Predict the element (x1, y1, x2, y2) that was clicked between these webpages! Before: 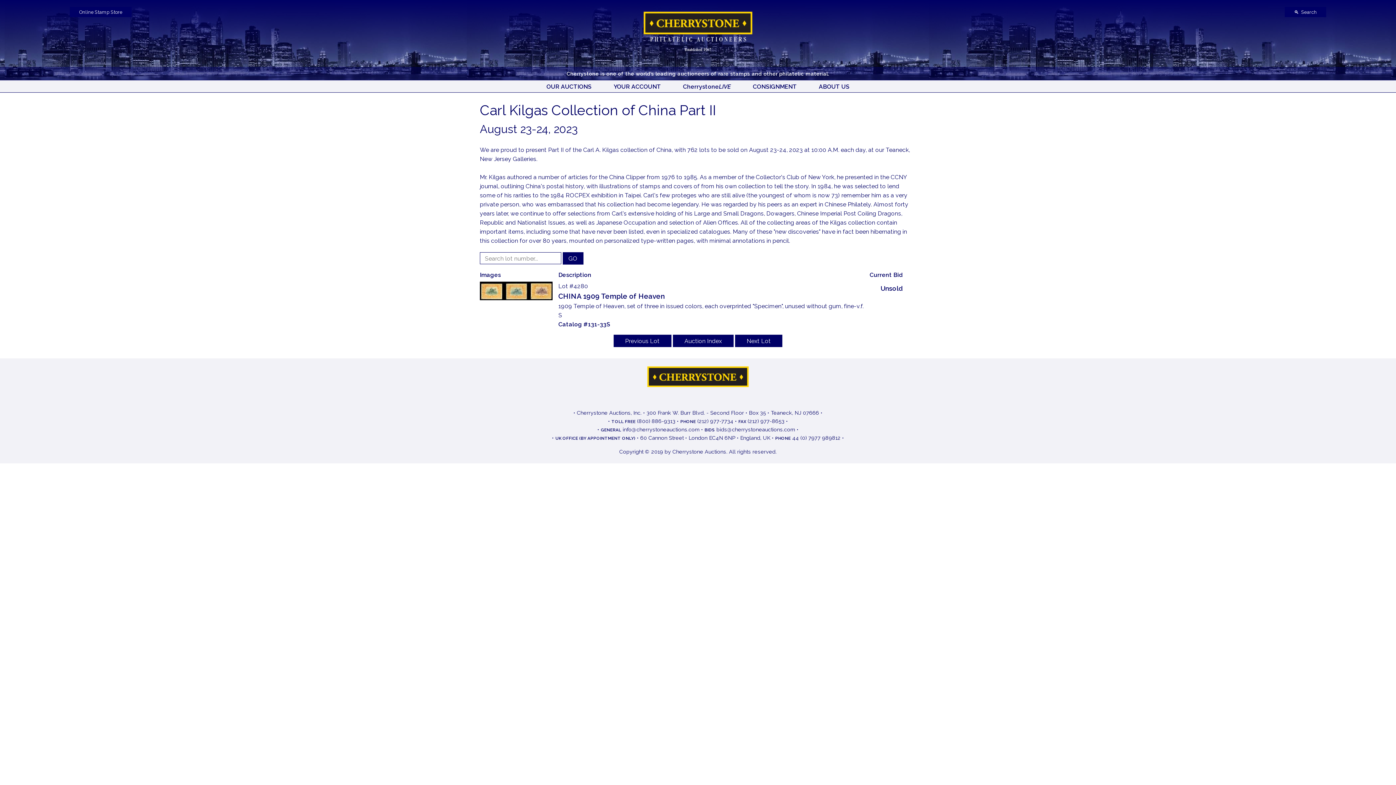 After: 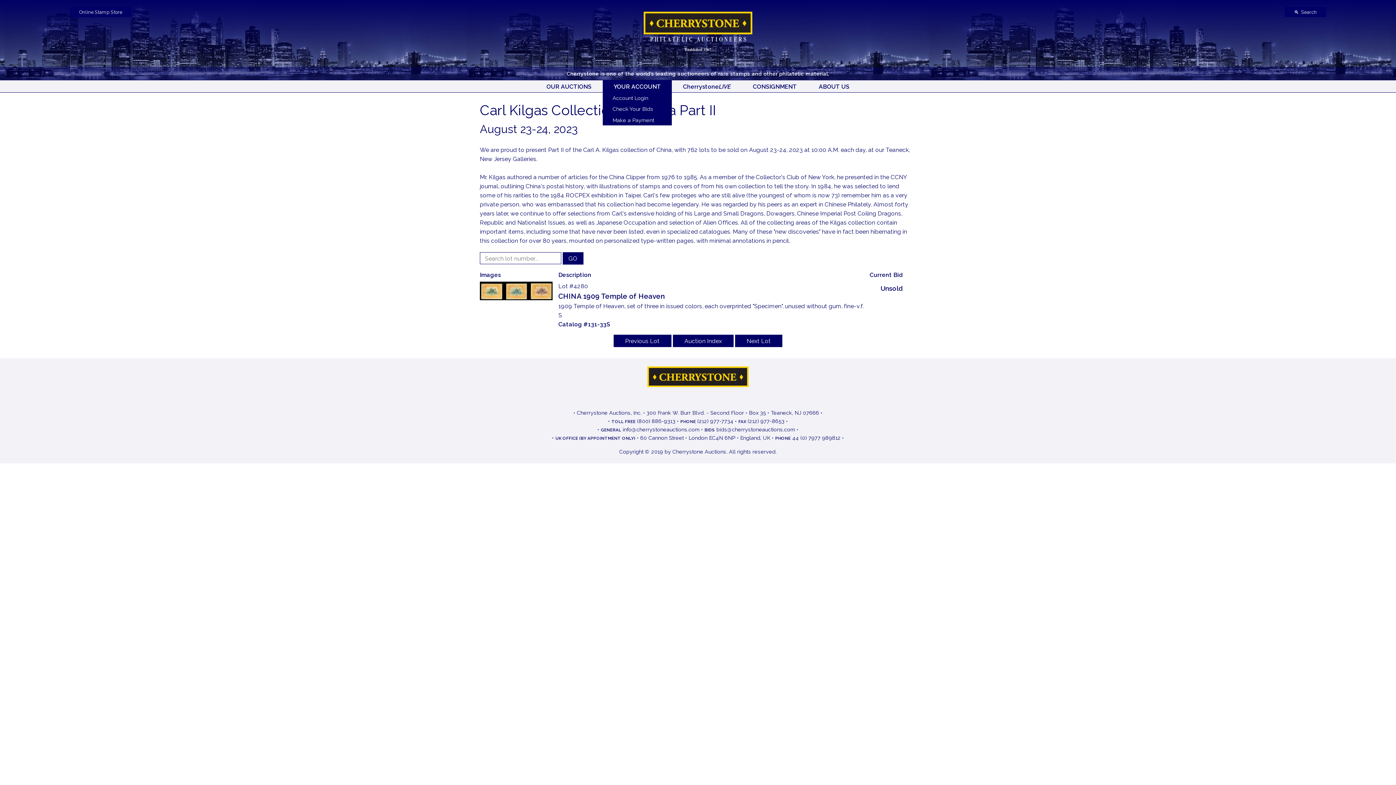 Action: label: YOUR ACCOUNT bbox: (602, 80, 672, 92)